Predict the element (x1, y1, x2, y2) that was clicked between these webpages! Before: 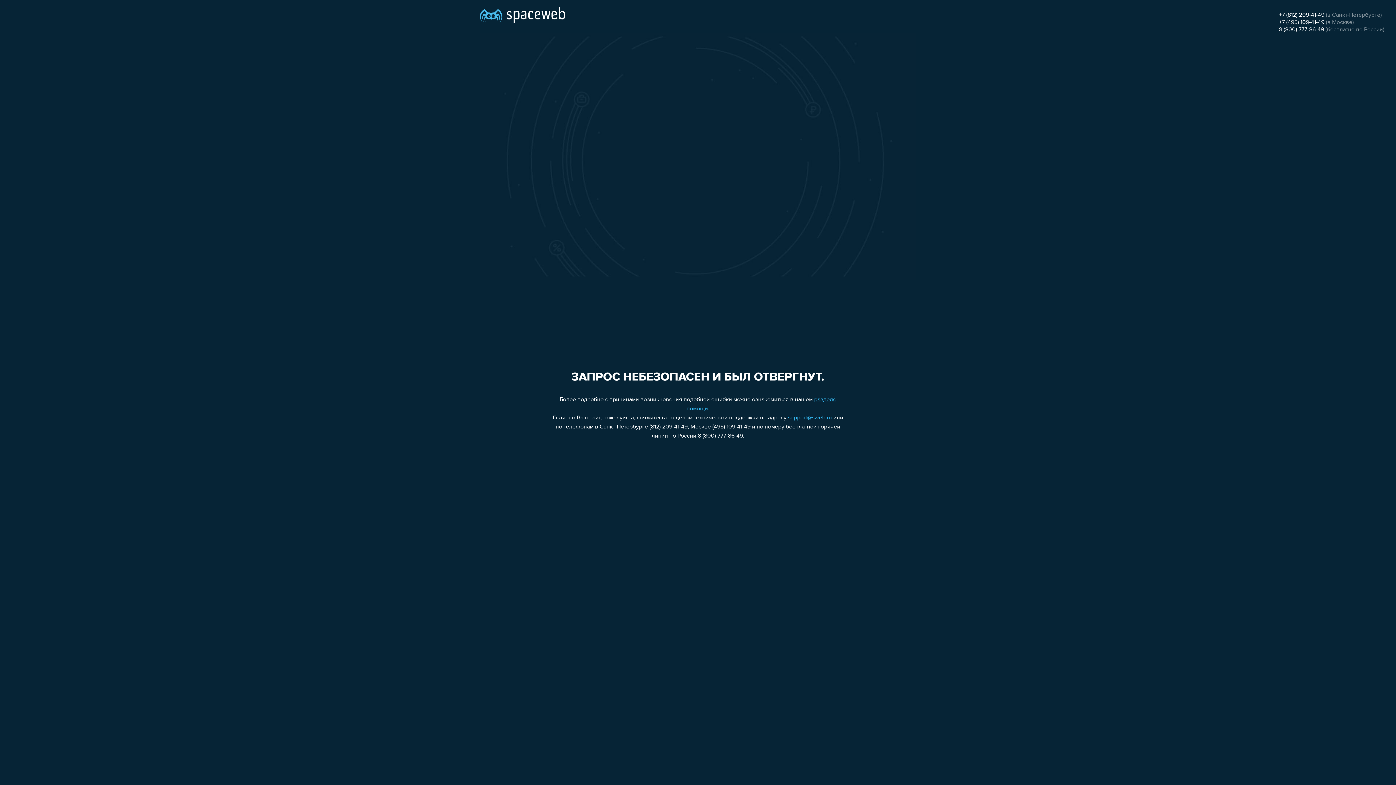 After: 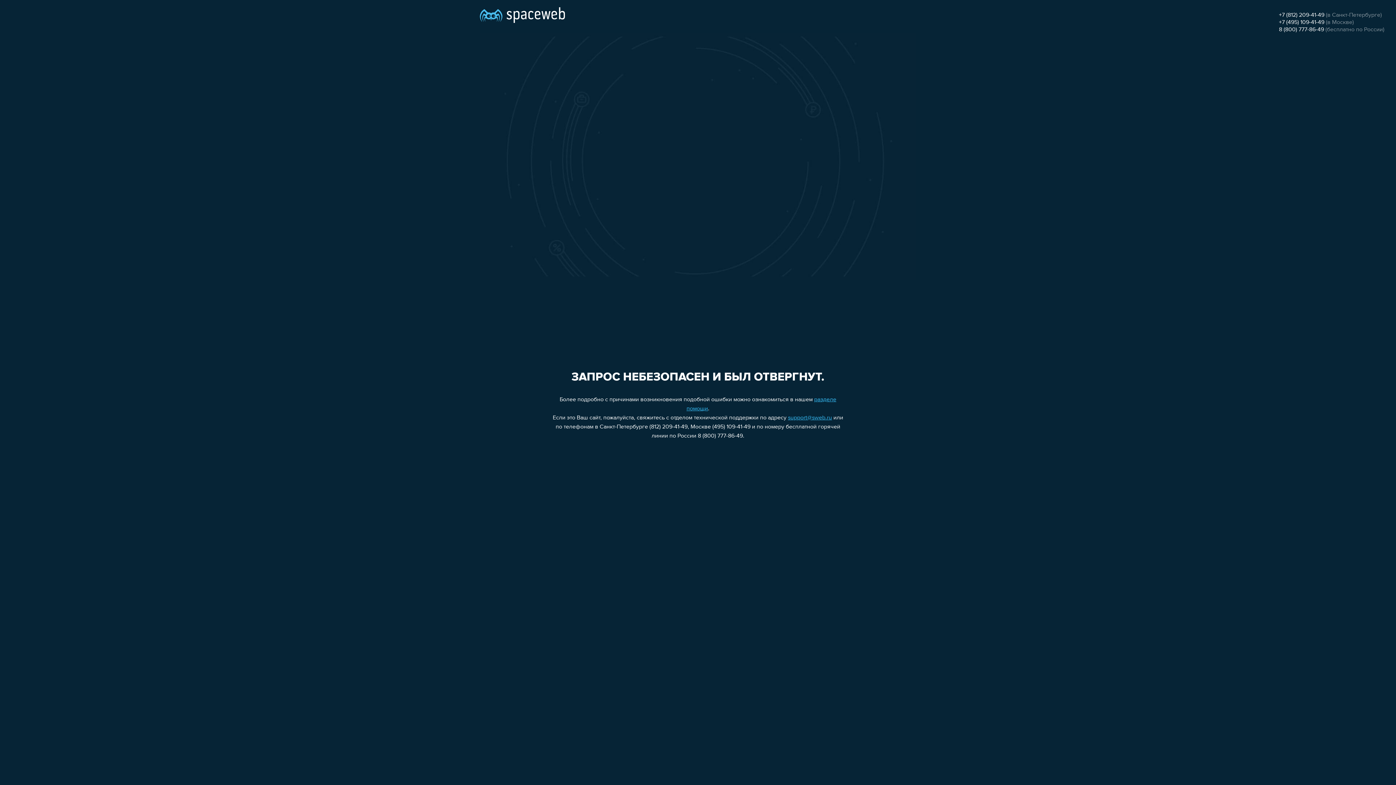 Action: bbox: (1279, 26, 1324, 32) label: 8 (800) 777-86-49